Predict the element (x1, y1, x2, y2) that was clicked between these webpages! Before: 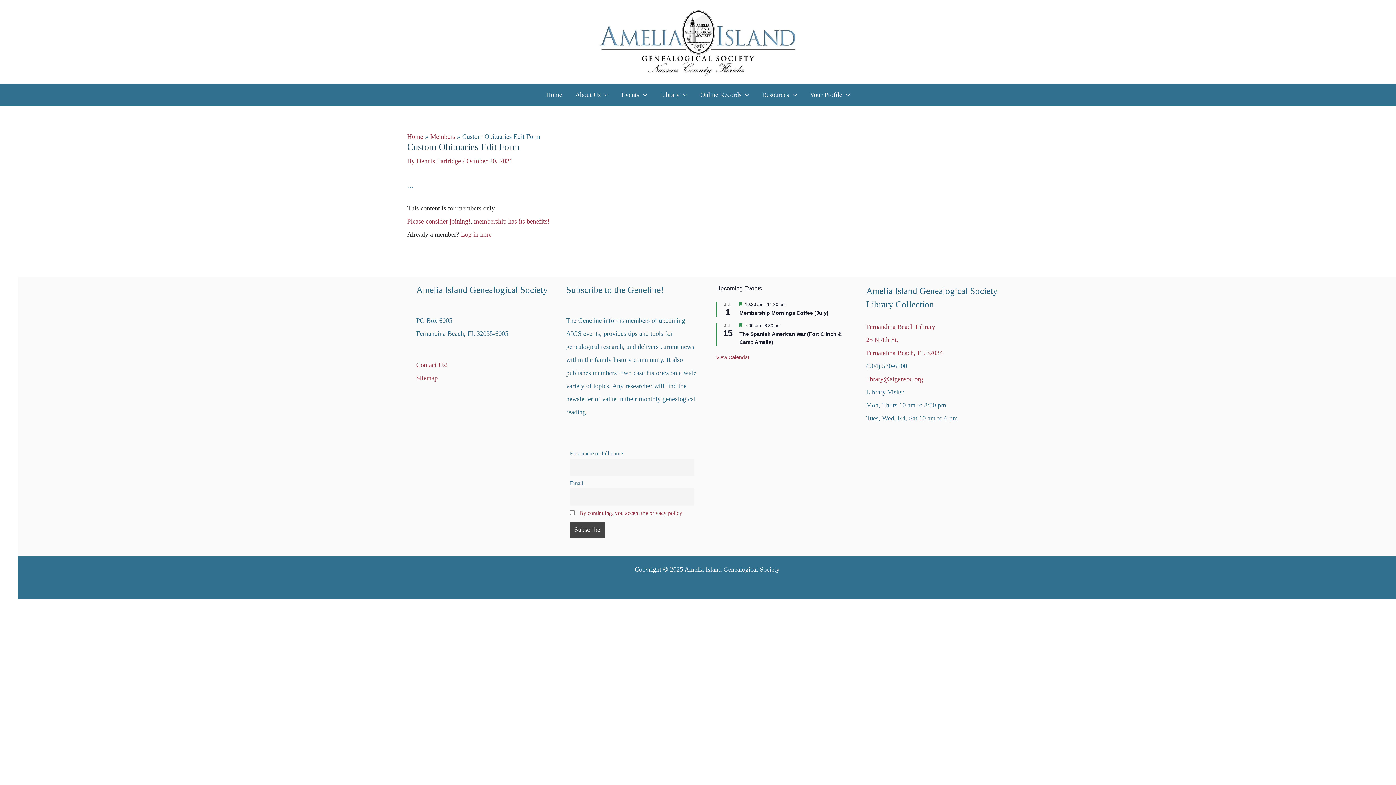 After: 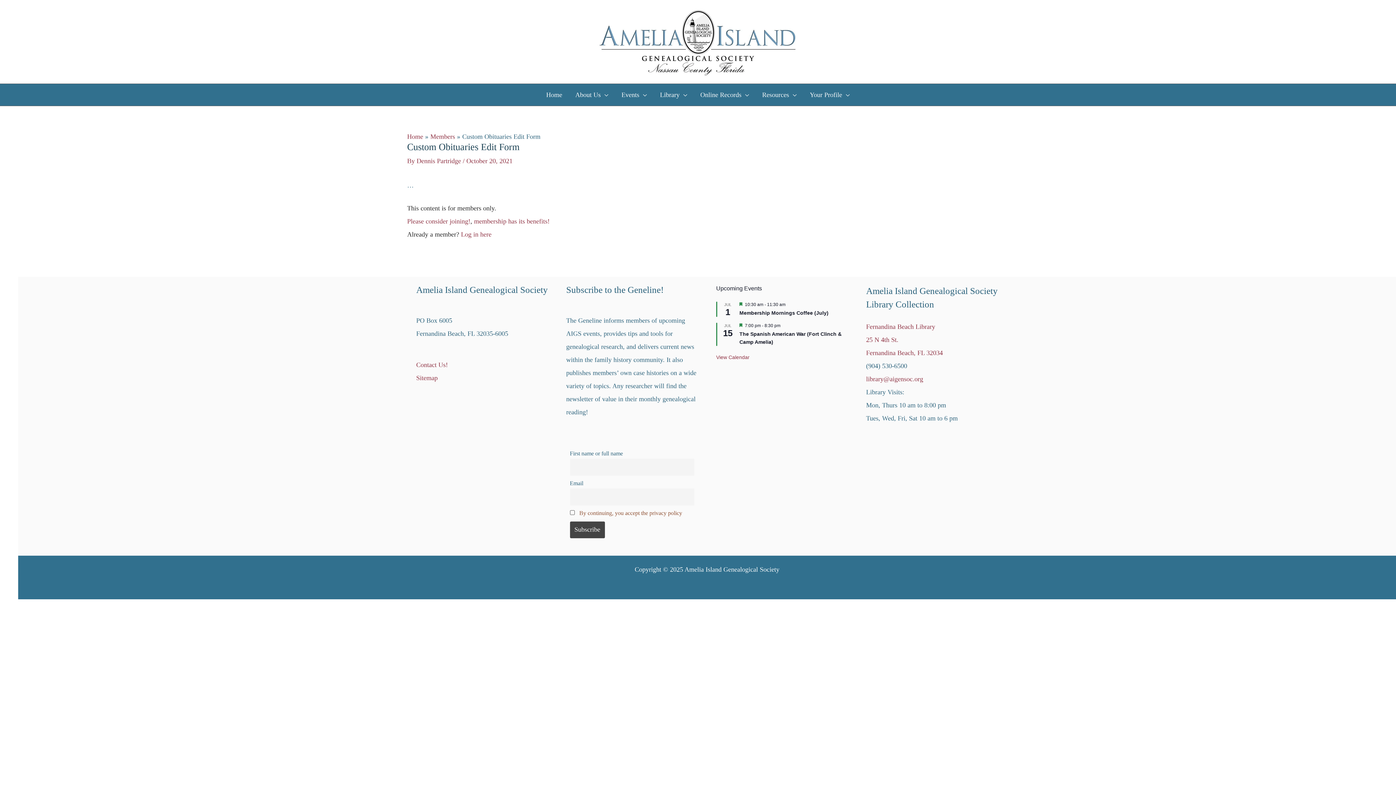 Action: bbox: (579, 510, 682, 516) label: By continuing, you accept the privacy policy